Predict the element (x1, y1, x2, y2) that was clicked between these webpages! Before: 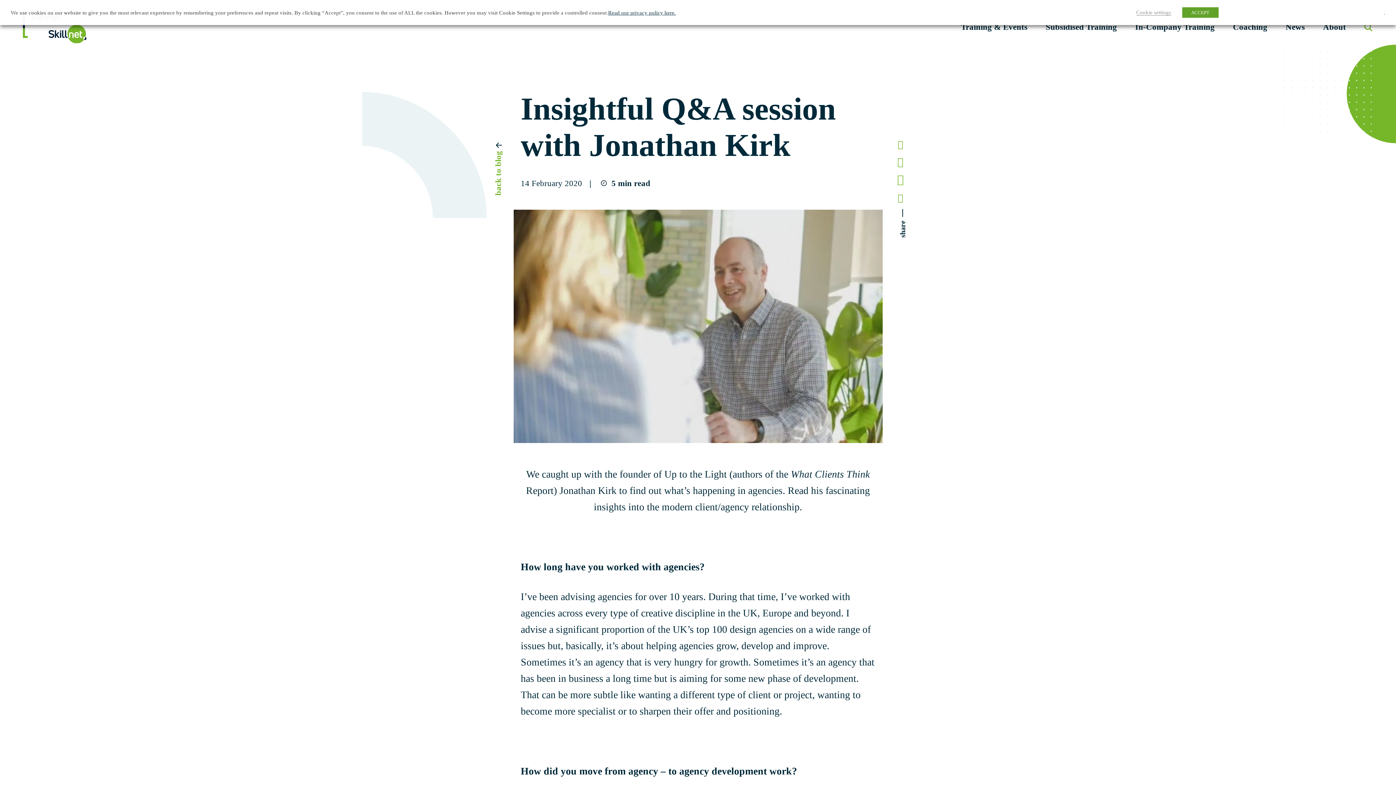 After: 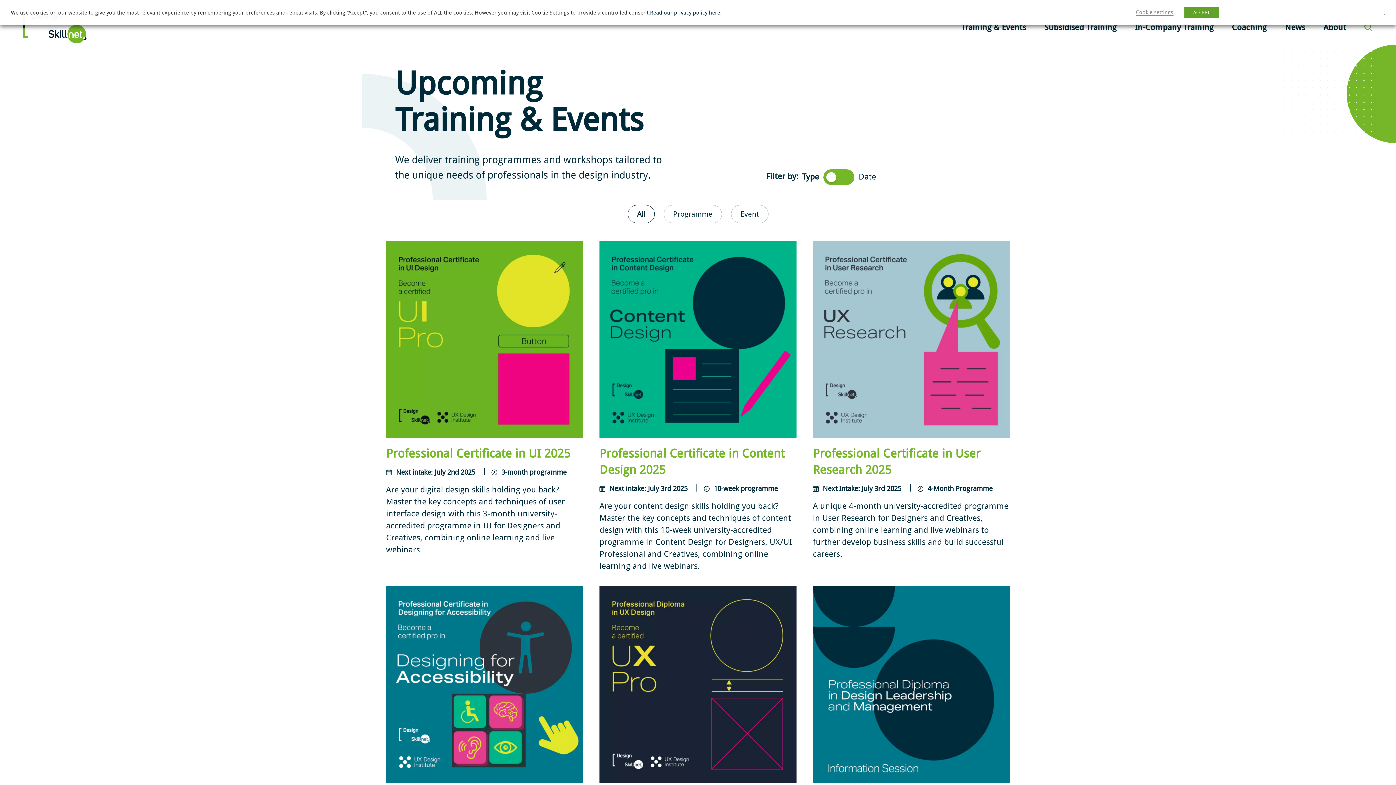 Action: label: Training & Events bbox: (952, 17, 1036, 36)